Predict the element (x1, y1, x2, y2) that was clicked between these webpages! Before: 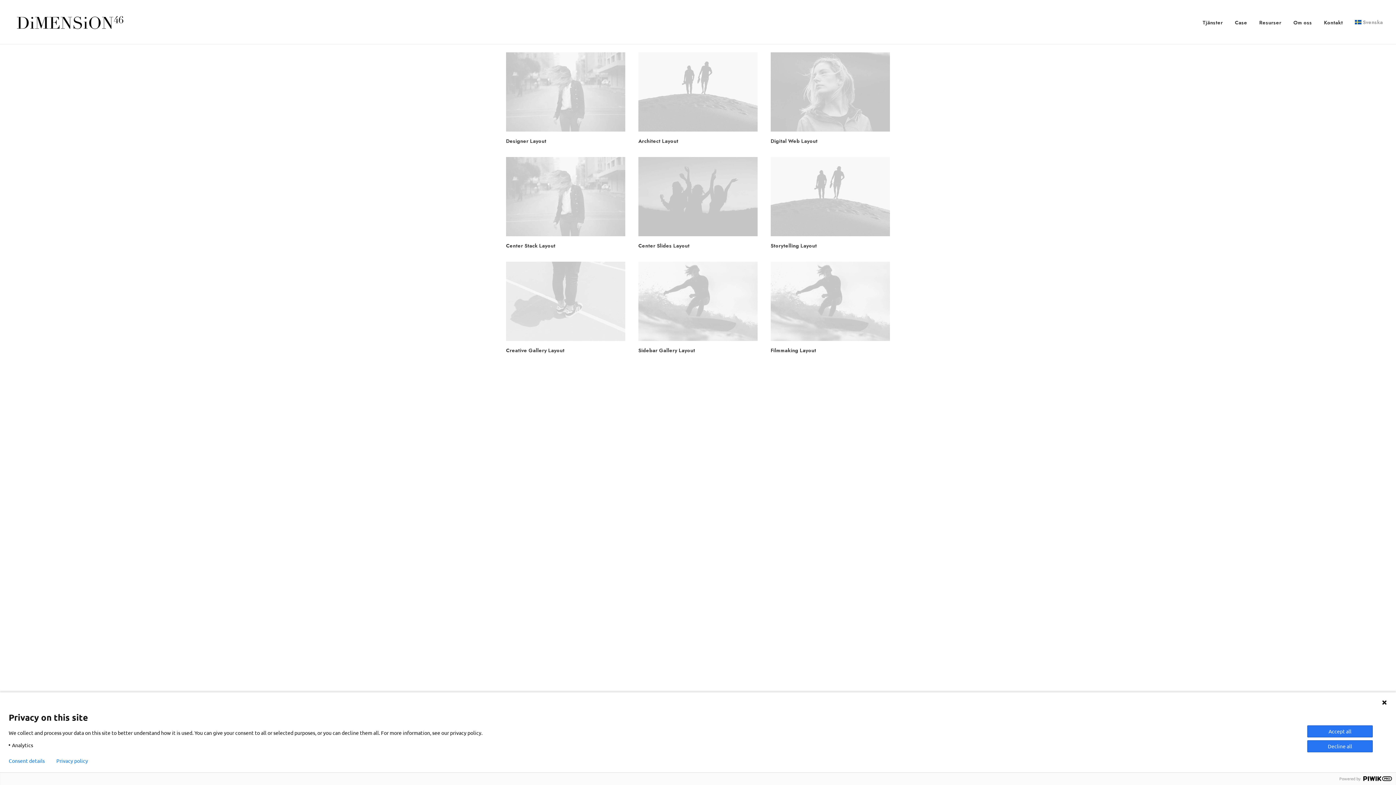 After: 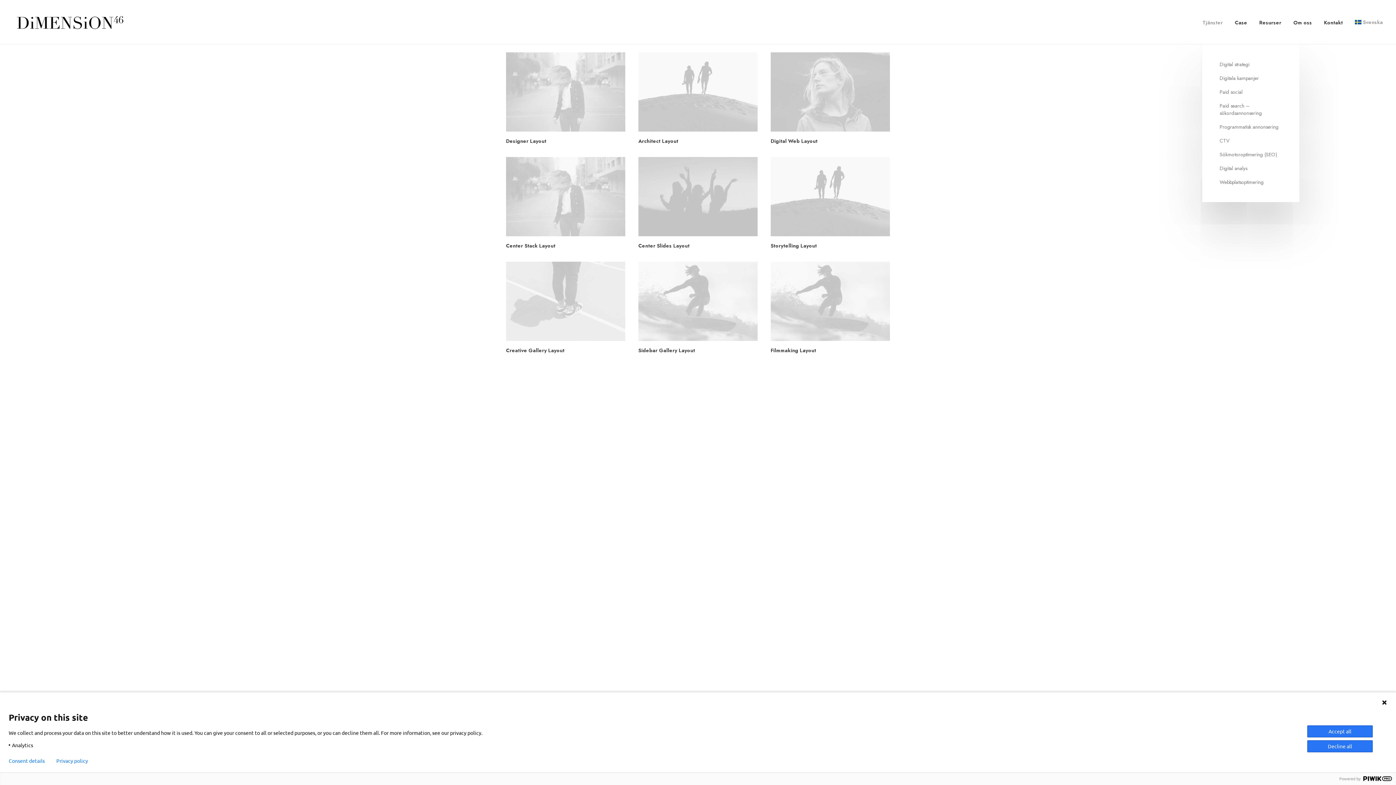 Action: label: Tjänster bbox: (1202, 0, 1228, 44)